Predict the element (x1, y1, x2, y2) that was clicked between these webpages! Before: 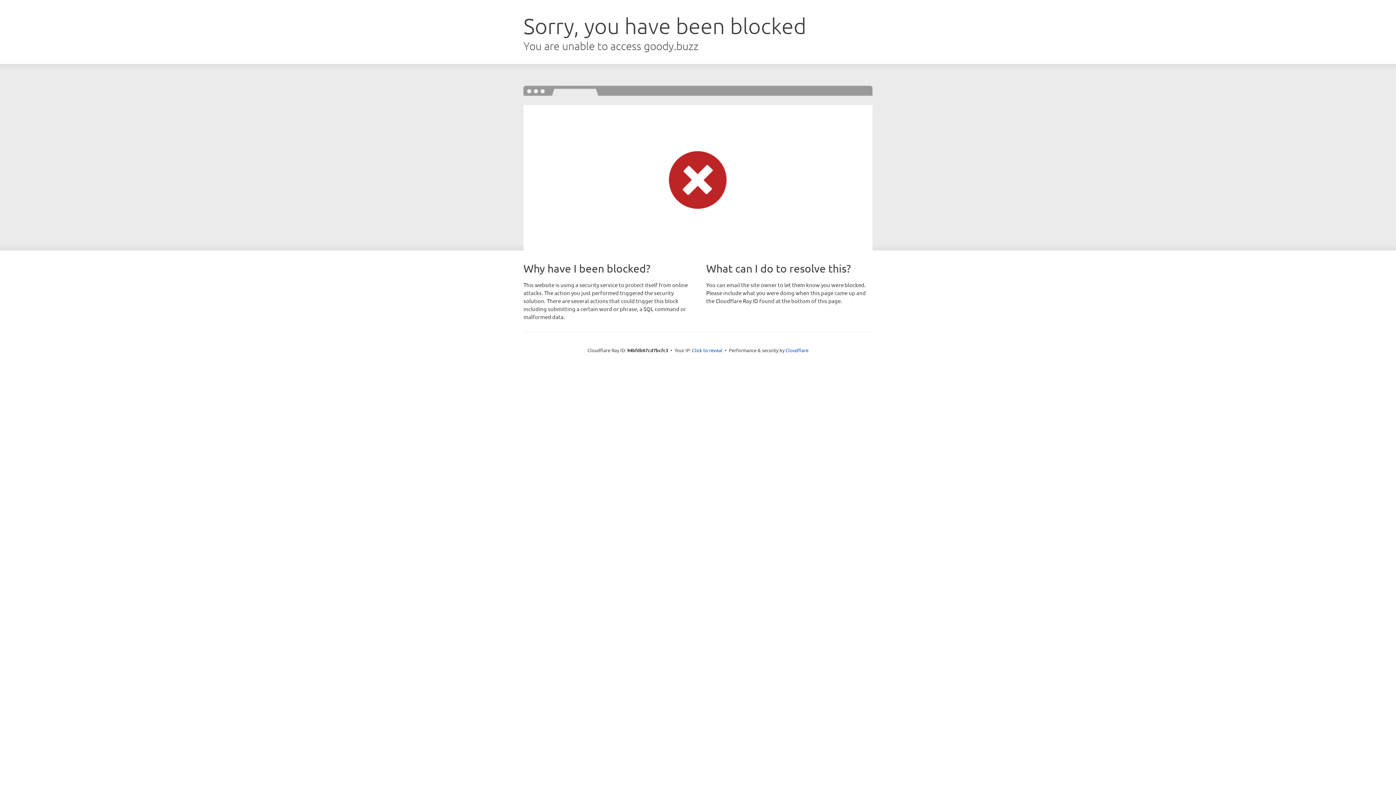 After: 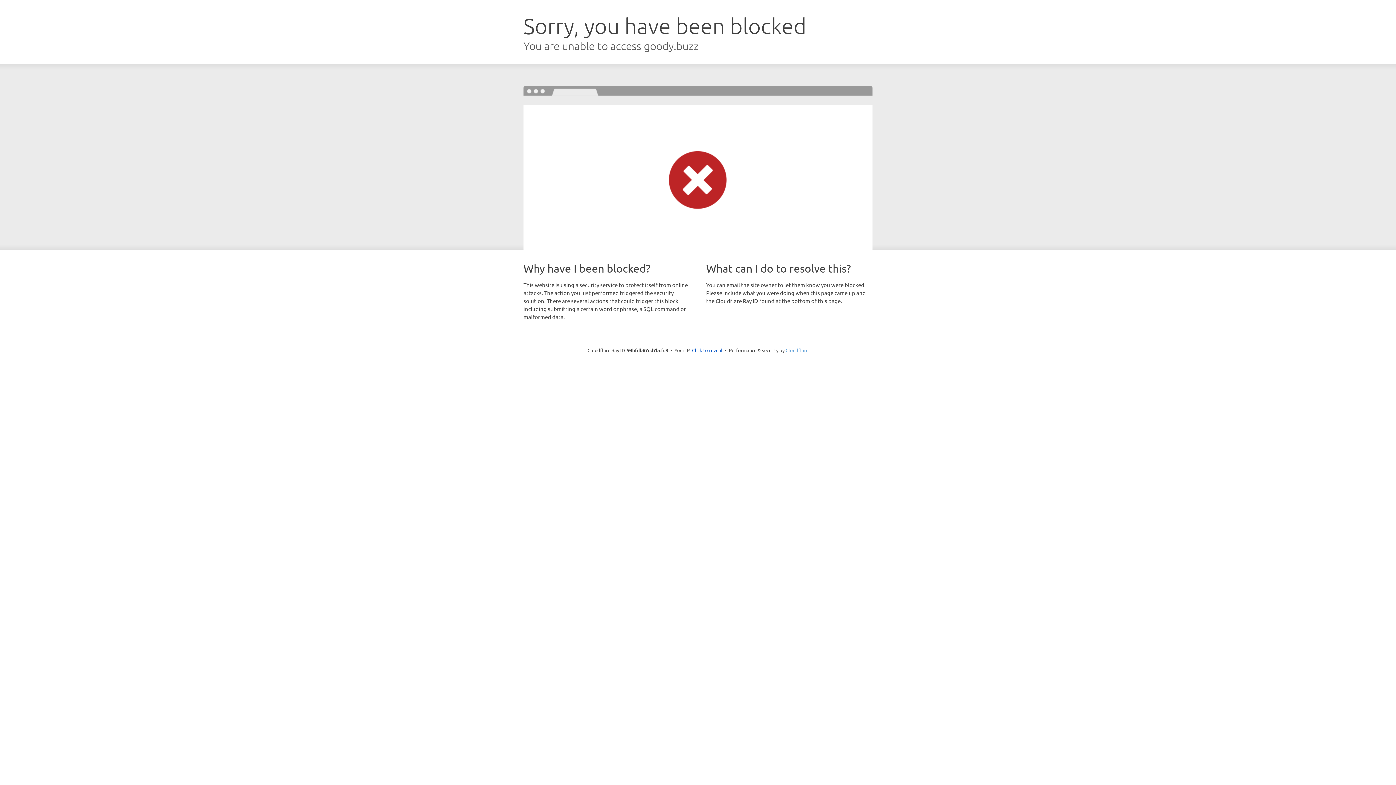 Action: bbox: (785, 347, 808, 353) label: Cloudflare